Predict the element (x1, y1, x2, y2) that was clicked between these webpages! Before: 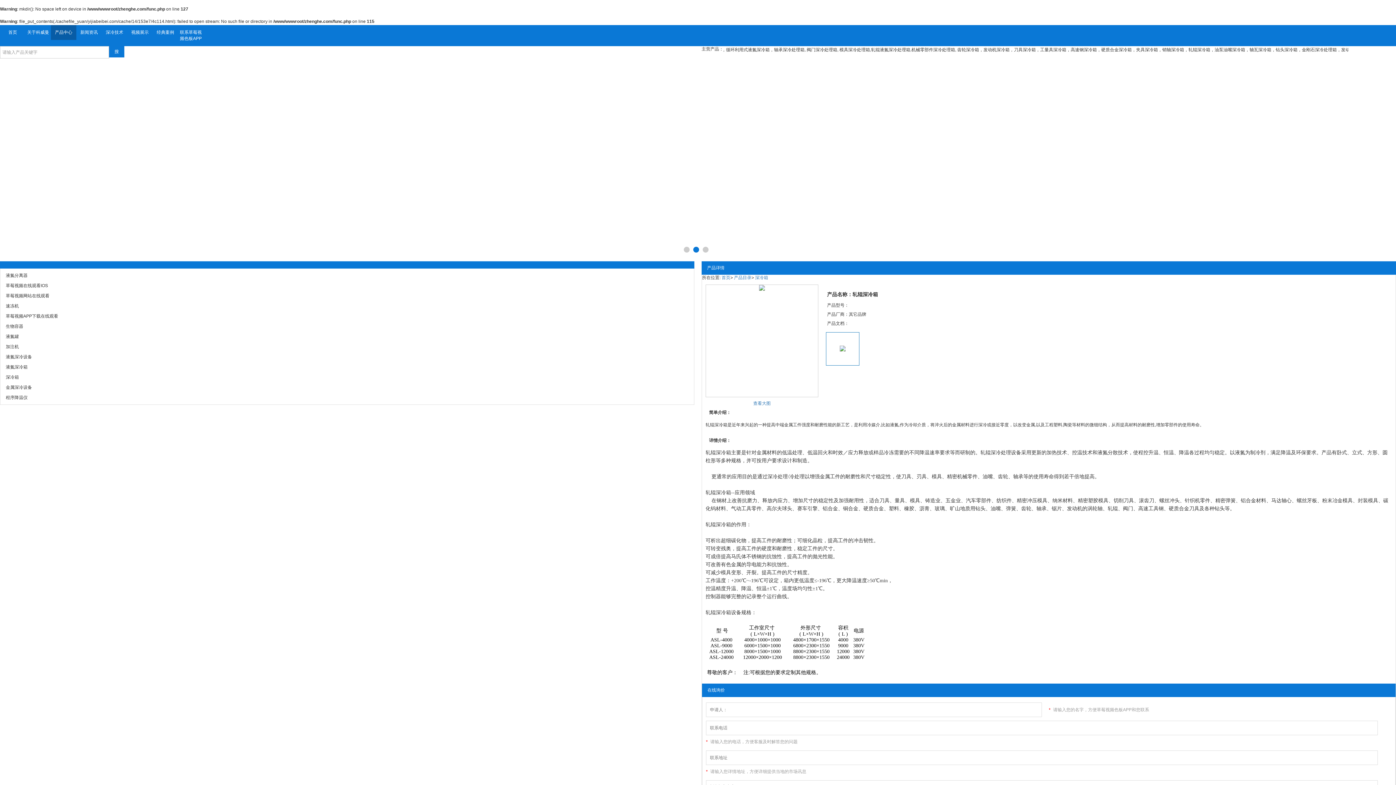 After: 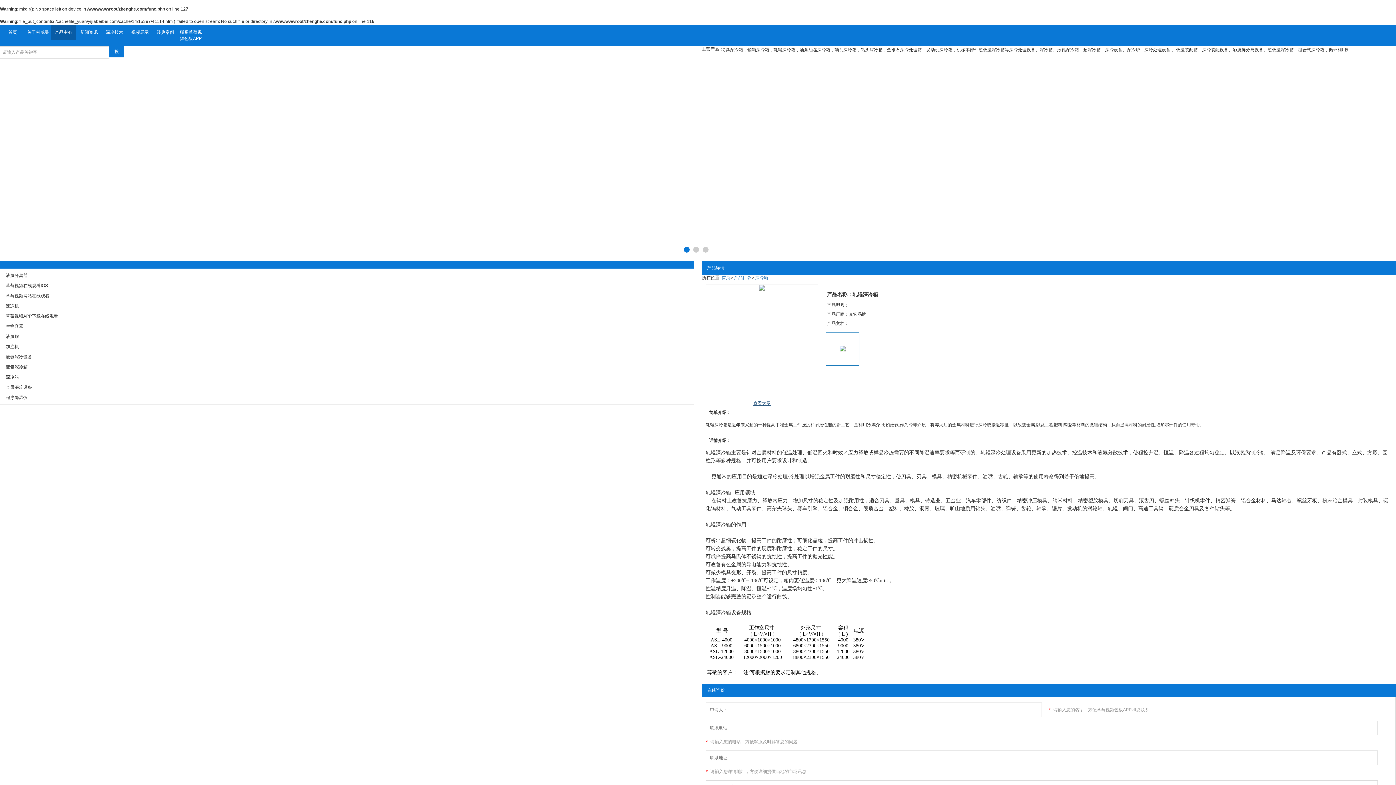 Action: label: 查看大图 bbox: (706, 400, 818, 406)